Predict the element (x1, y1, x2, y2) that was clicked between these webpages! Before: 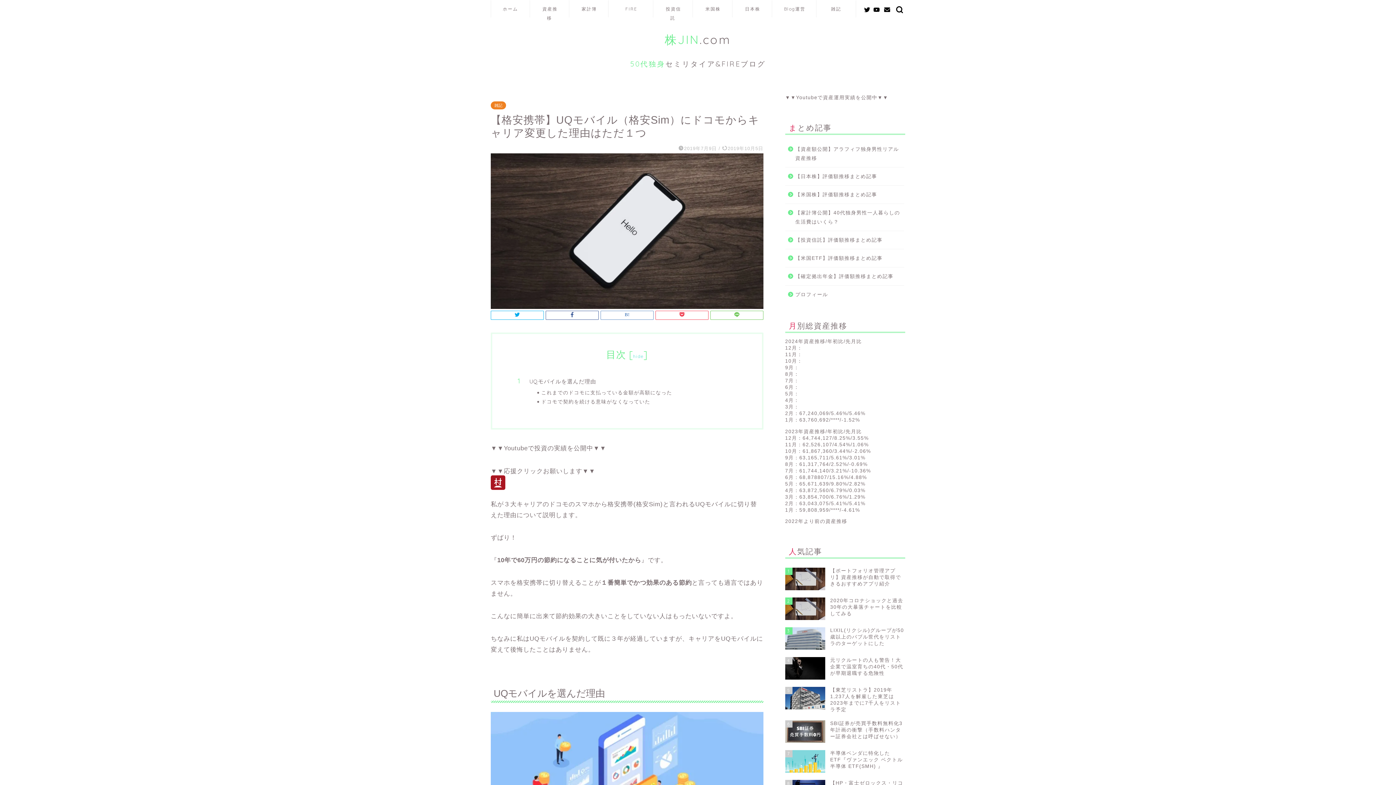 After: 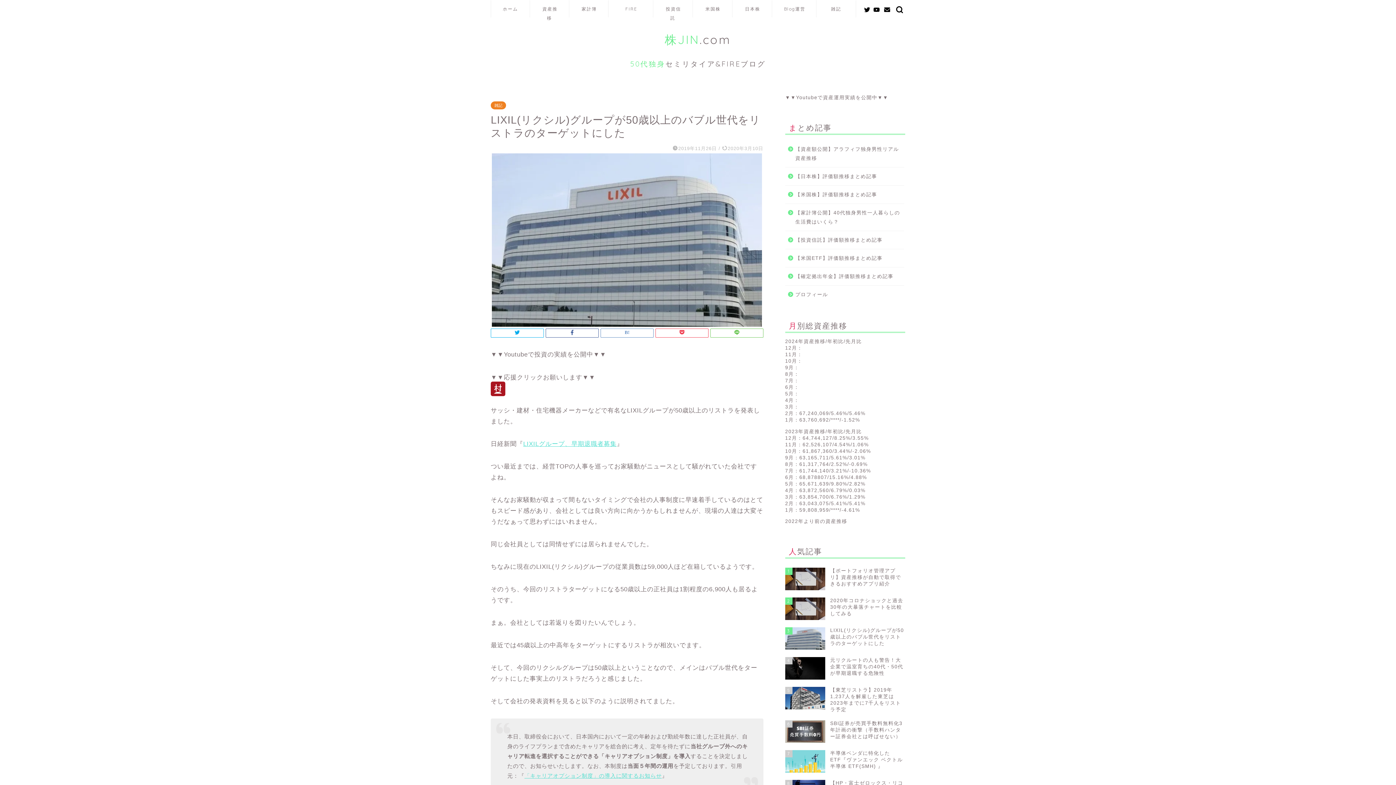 Action: bbox: (785, 624, 905, 653) label: 3
LIXIL(リクシル)グループが50歳以上のバブル世代をリストラのターゲットにした